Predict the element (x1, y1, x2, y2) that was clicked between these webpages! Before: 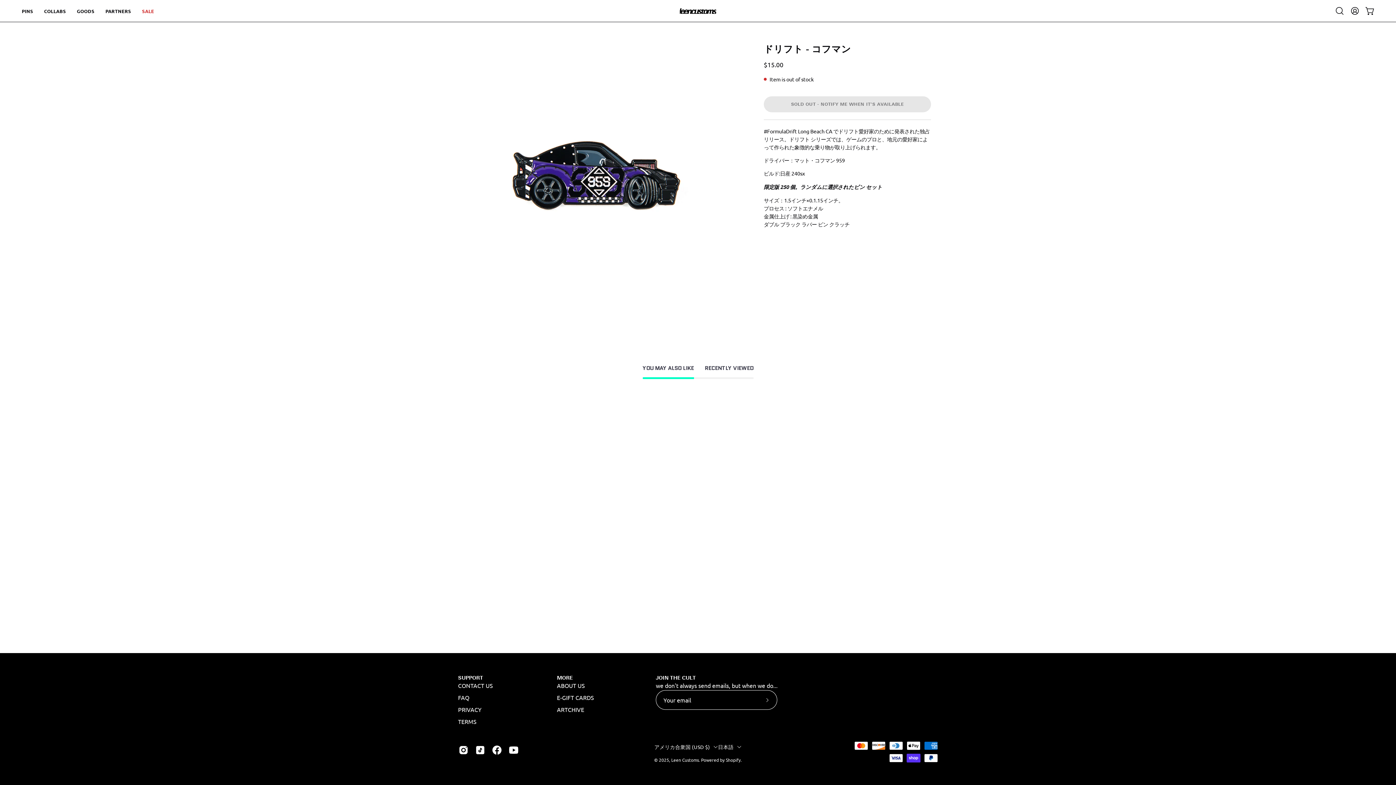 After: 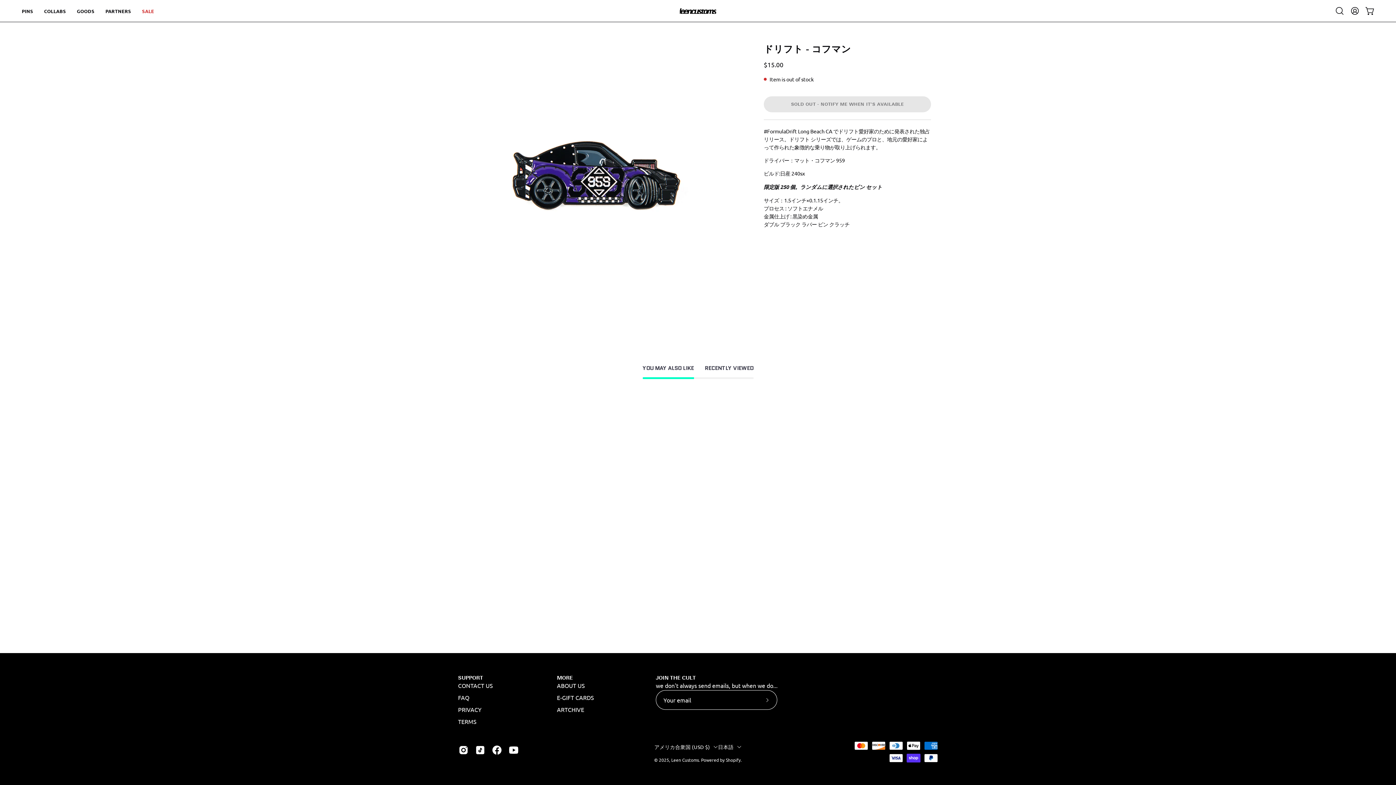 Action: label: MORE bbox: (557, 675, 573, 681)